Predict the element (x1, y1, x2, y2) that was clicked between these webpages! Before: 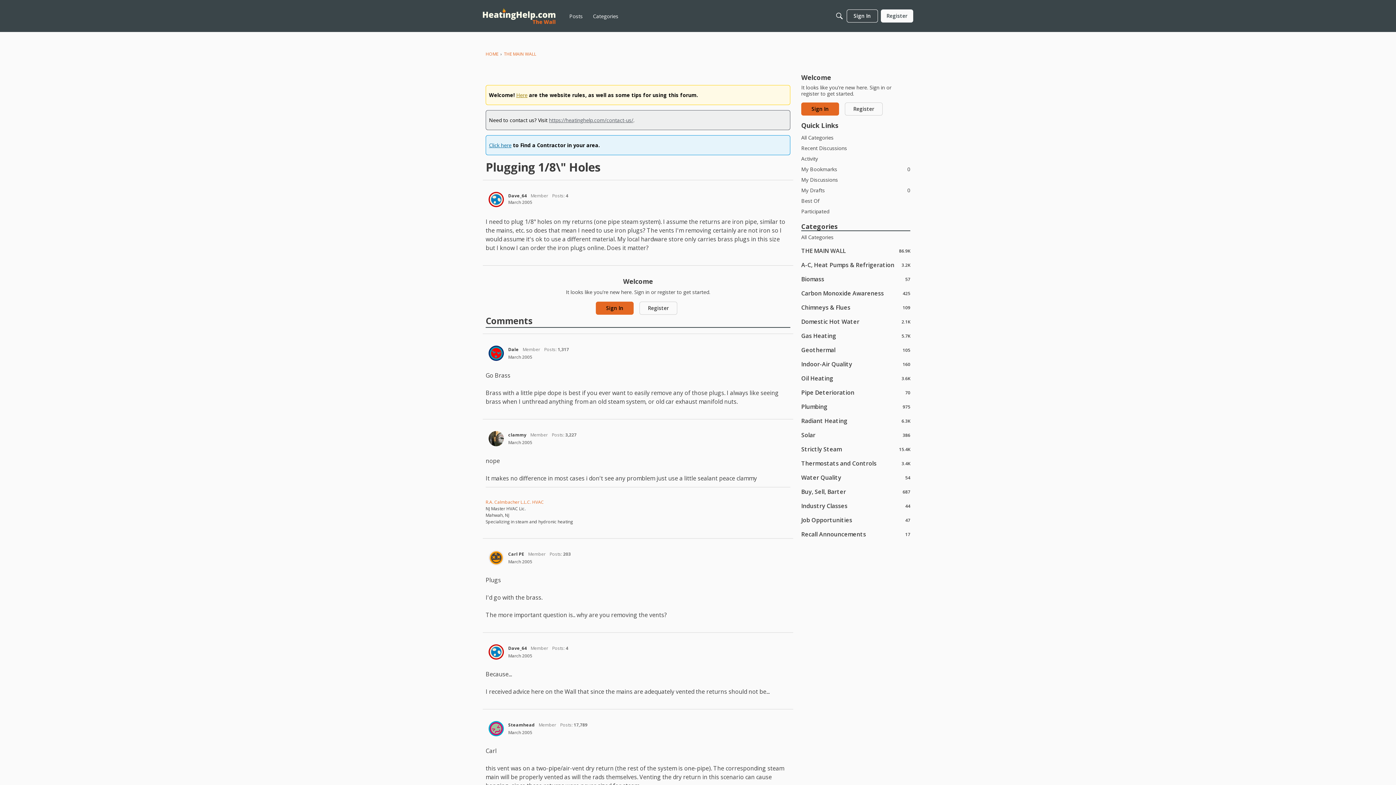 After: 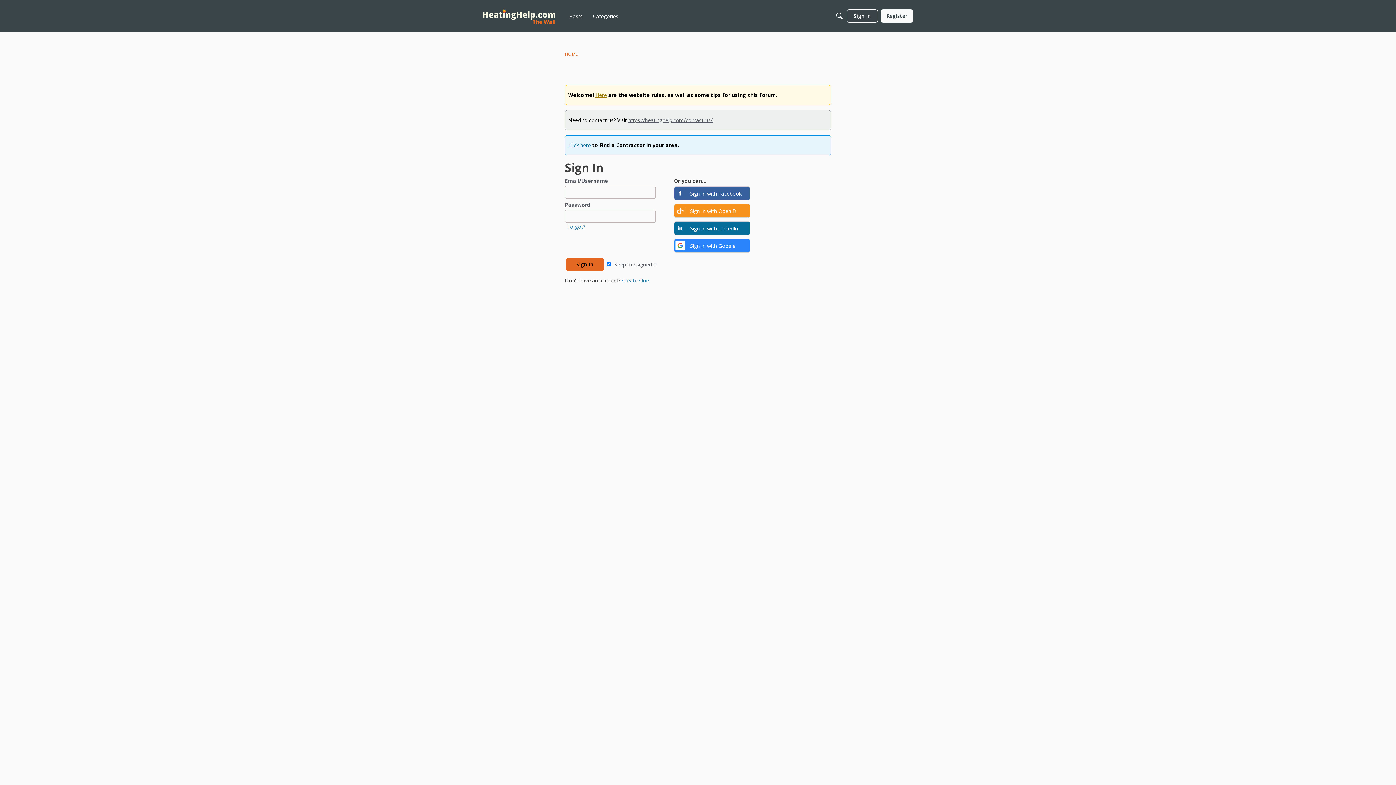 Action: bbox: (508, 551, 524, 557) label: Carl PE